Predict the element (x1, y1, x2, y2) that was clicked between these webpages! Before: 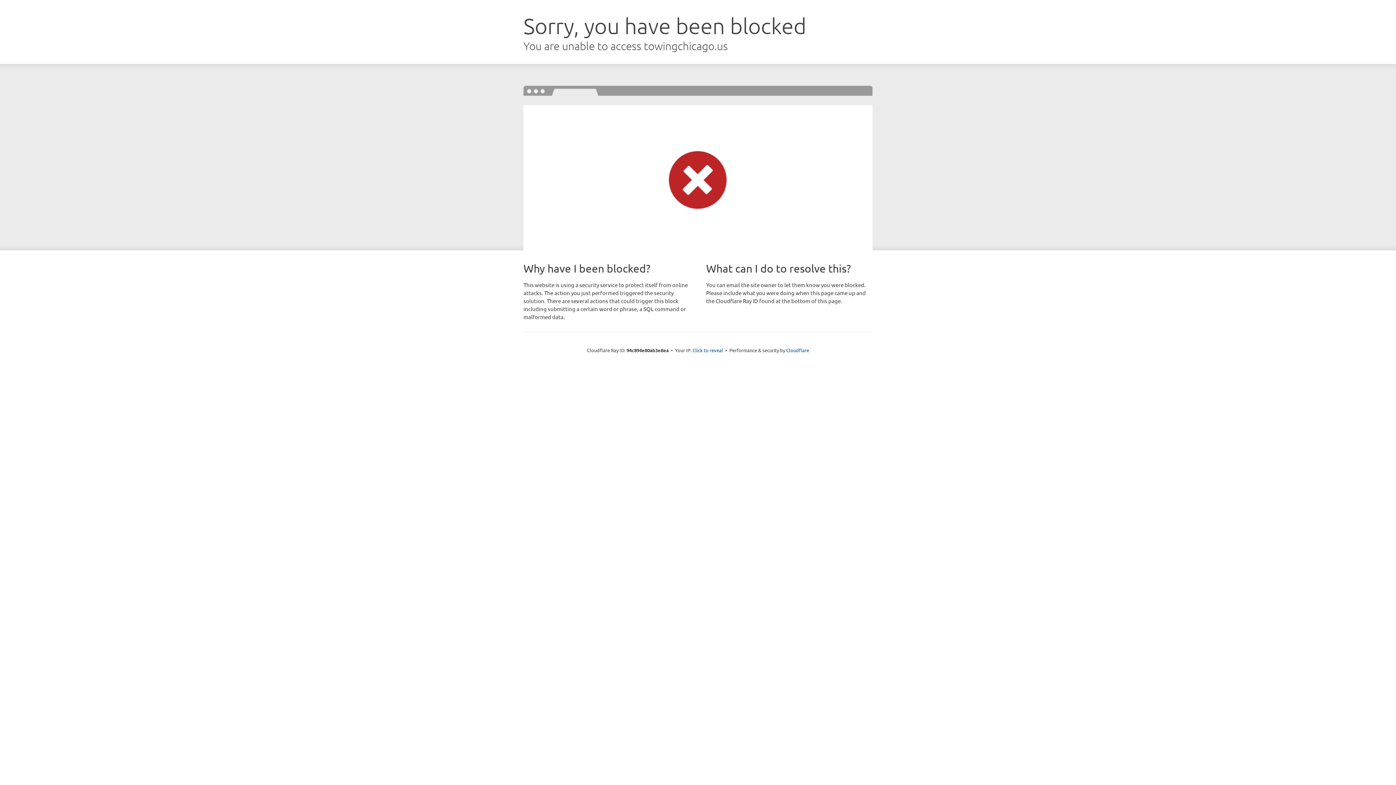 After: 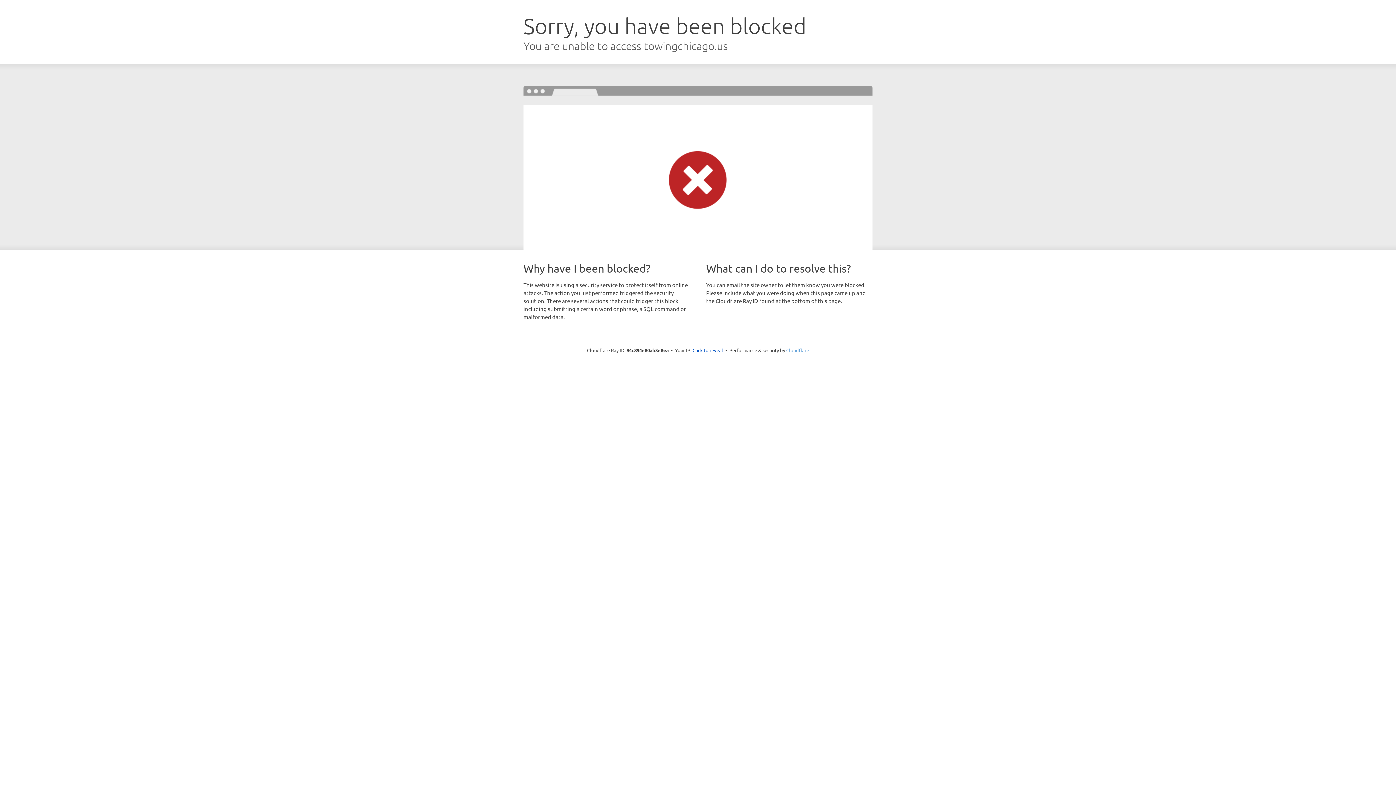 Action: bbox: (786, 347, 809, 353) label: Cloudflare